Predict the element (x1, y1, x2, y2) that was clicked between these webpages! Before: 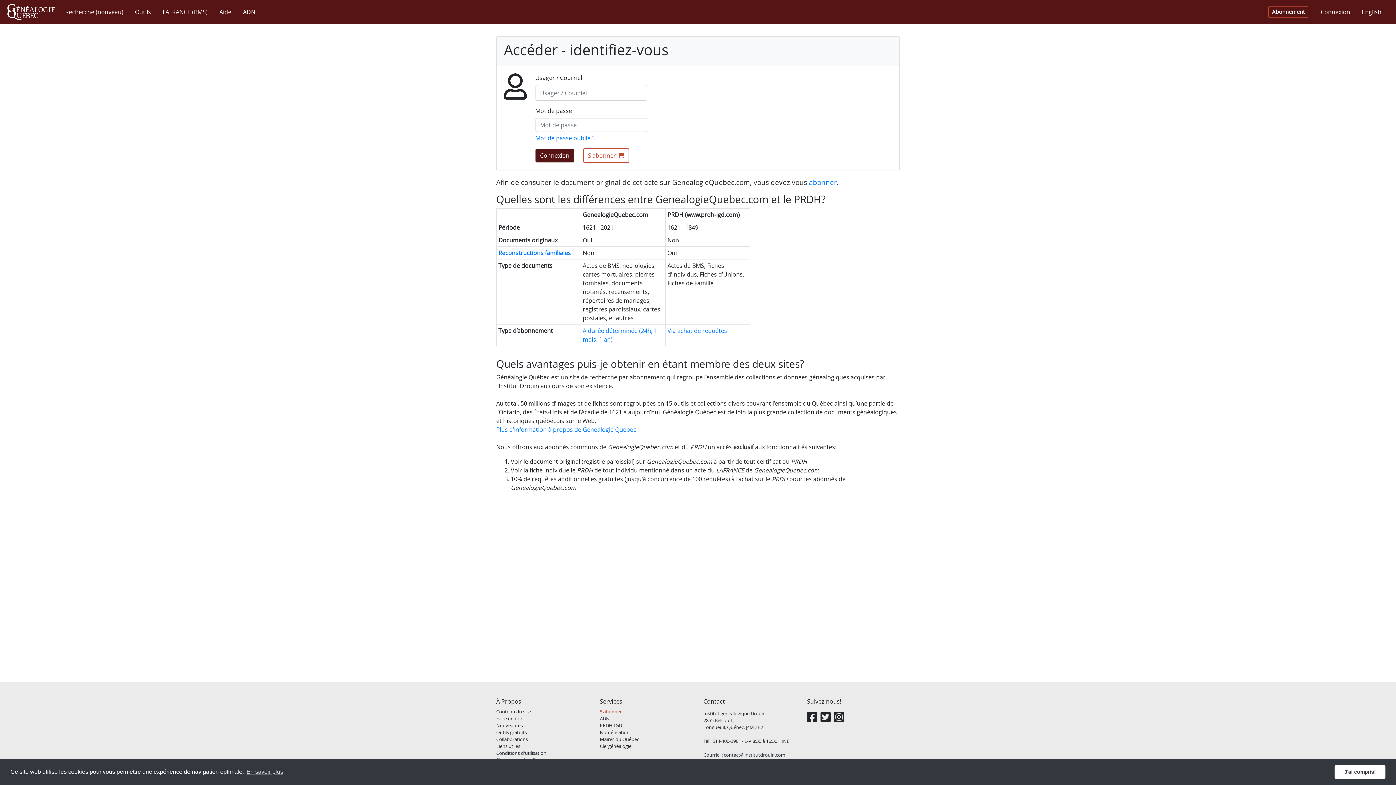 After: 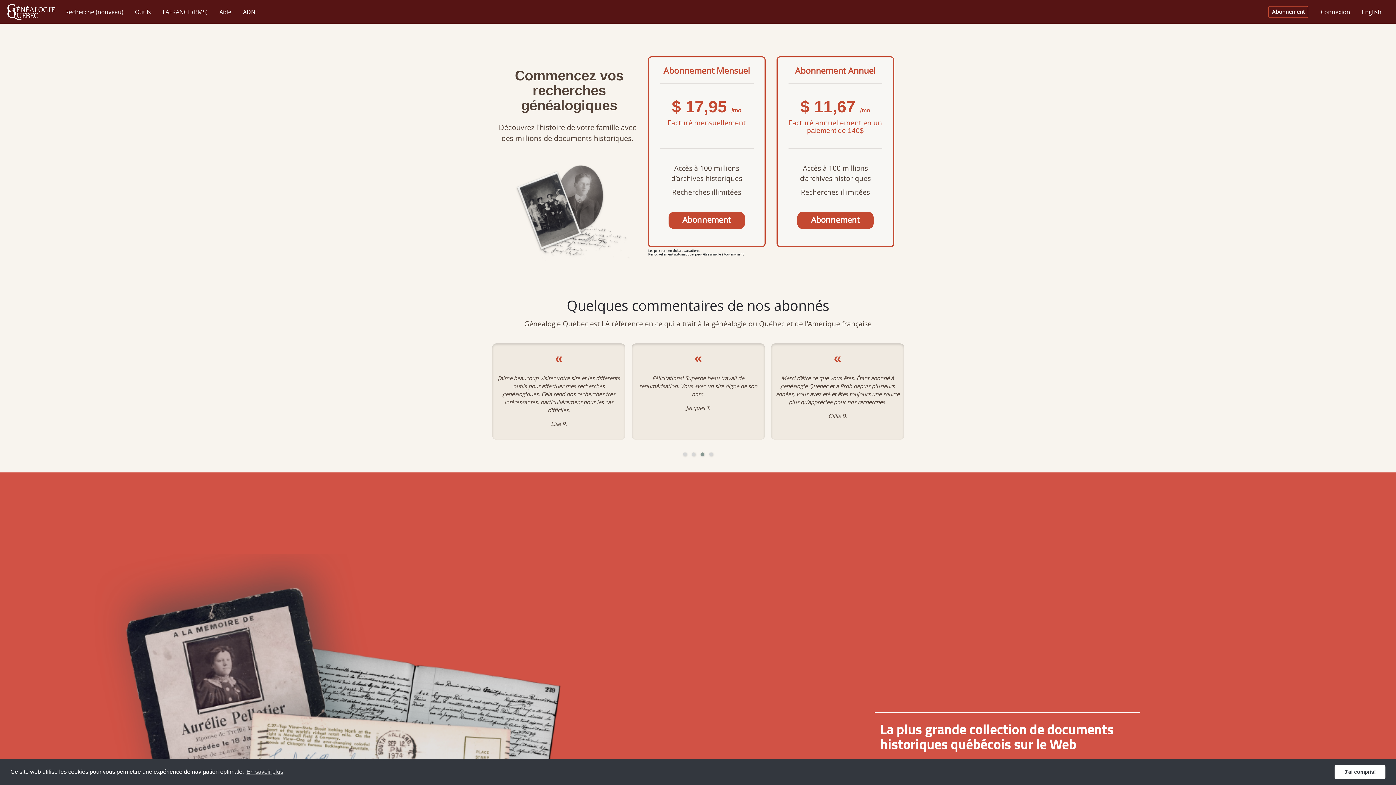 Action: label: S'abonner bbox: (600, 708, 621, 715)